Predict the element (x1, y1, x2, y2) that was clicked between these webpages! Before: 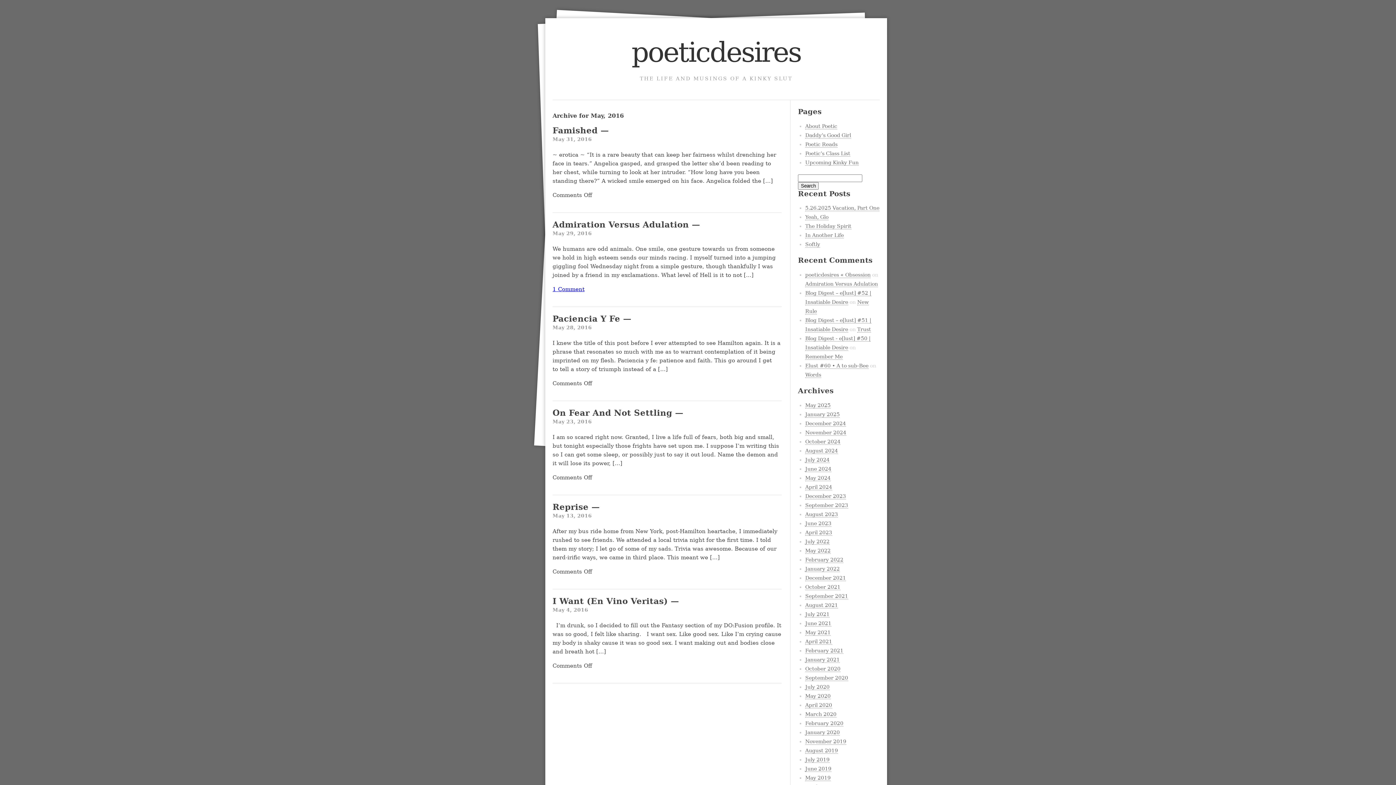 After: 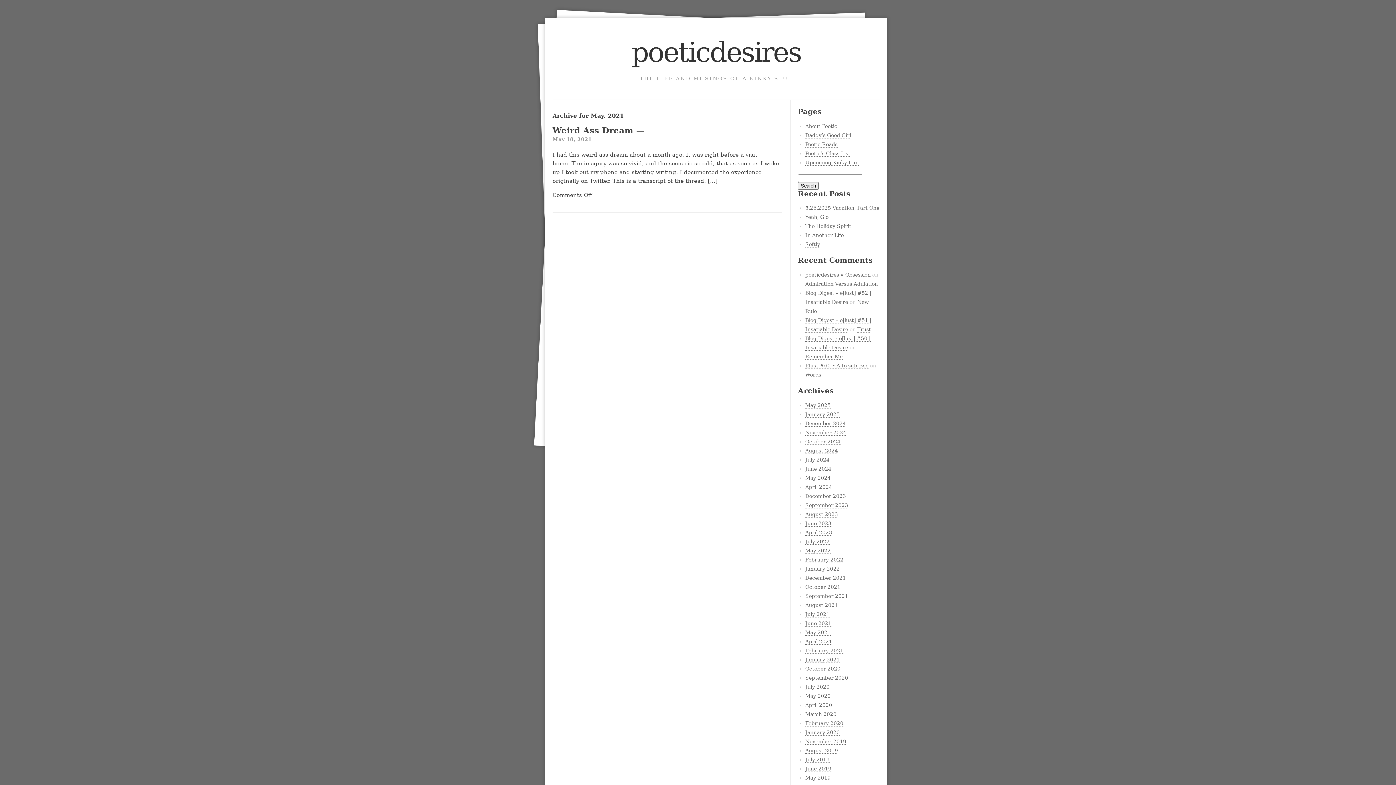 Action: bbox: (805, 629, 830, 635) label: May 2021